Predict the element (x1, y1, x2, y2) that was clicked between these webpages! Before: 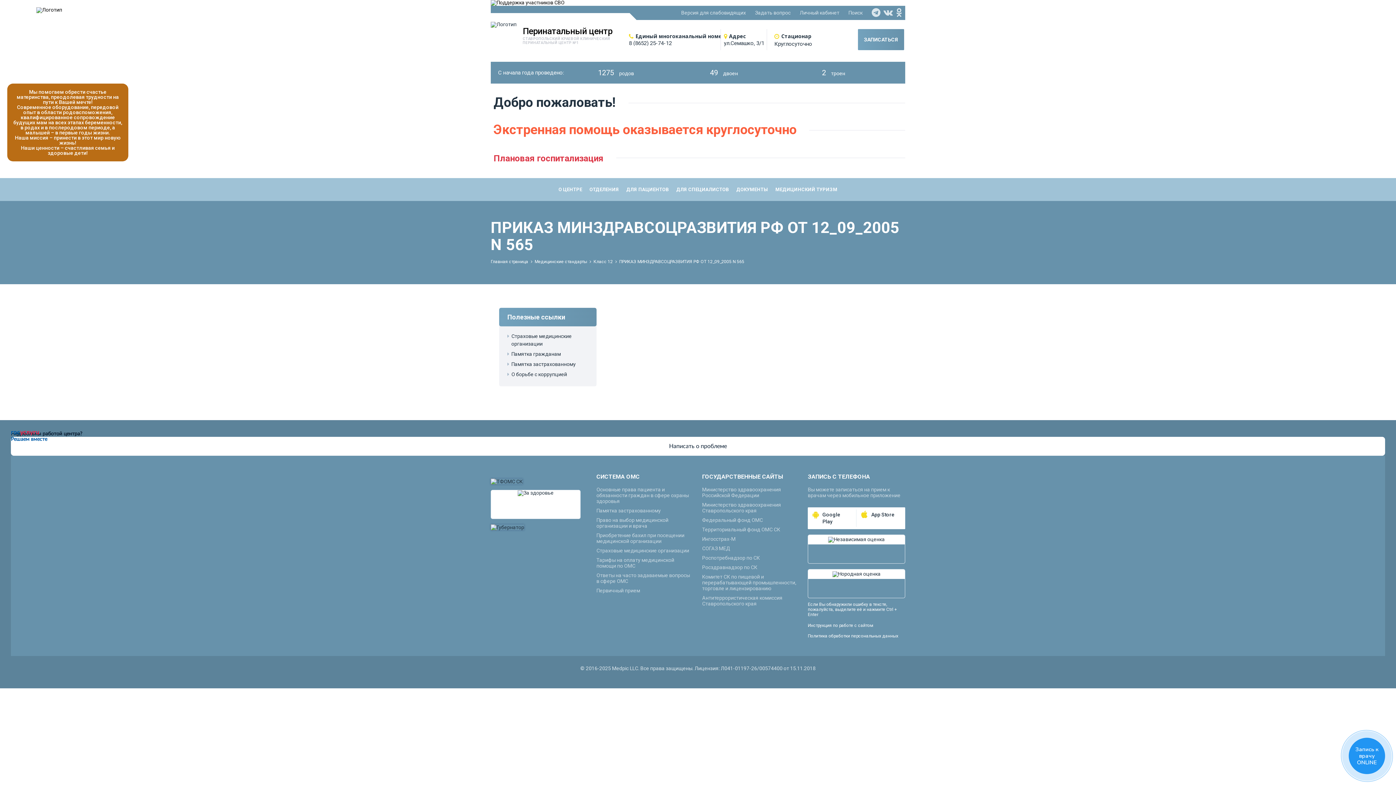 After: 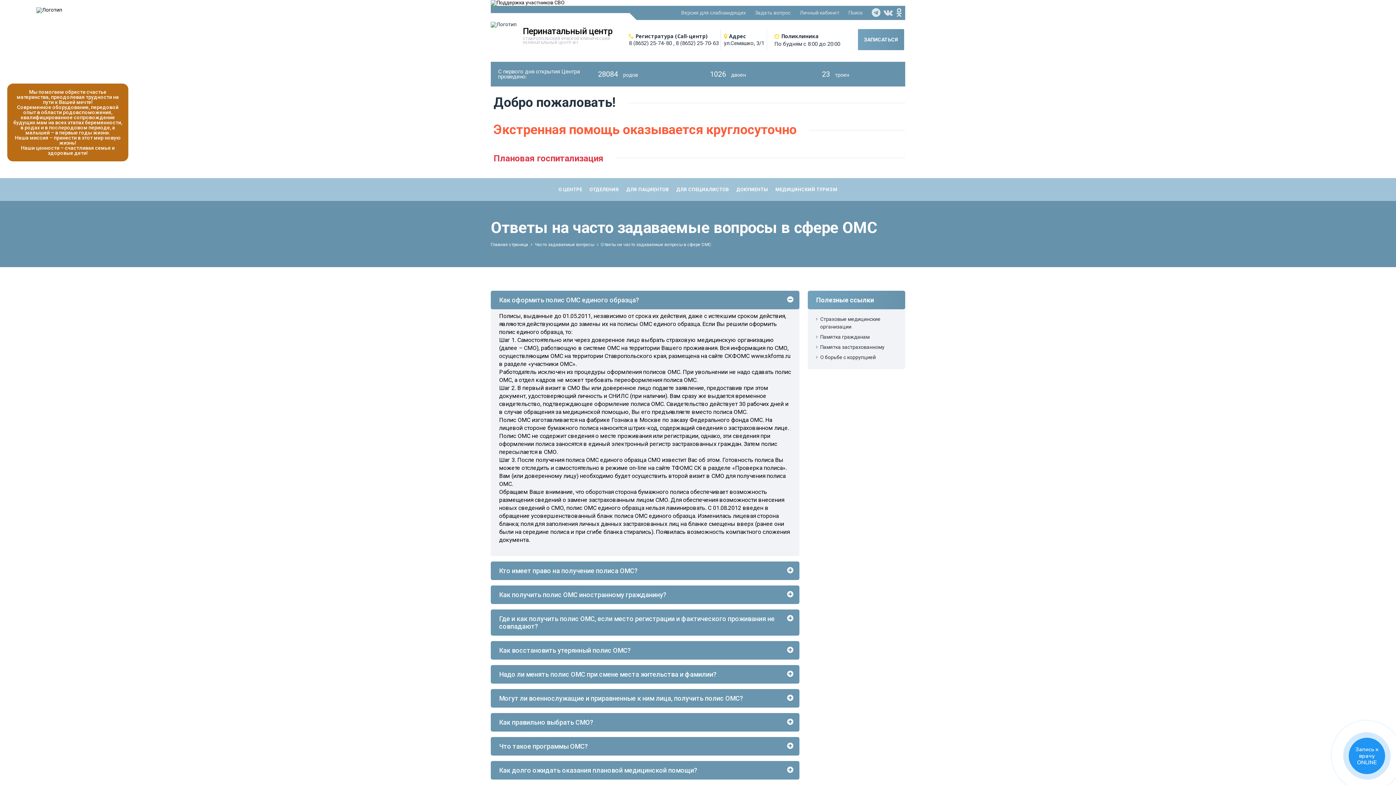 Action: label: Ответы на часто задаваемые вопросы в сфере ОМС bbox: (596, 572, 694, 584)